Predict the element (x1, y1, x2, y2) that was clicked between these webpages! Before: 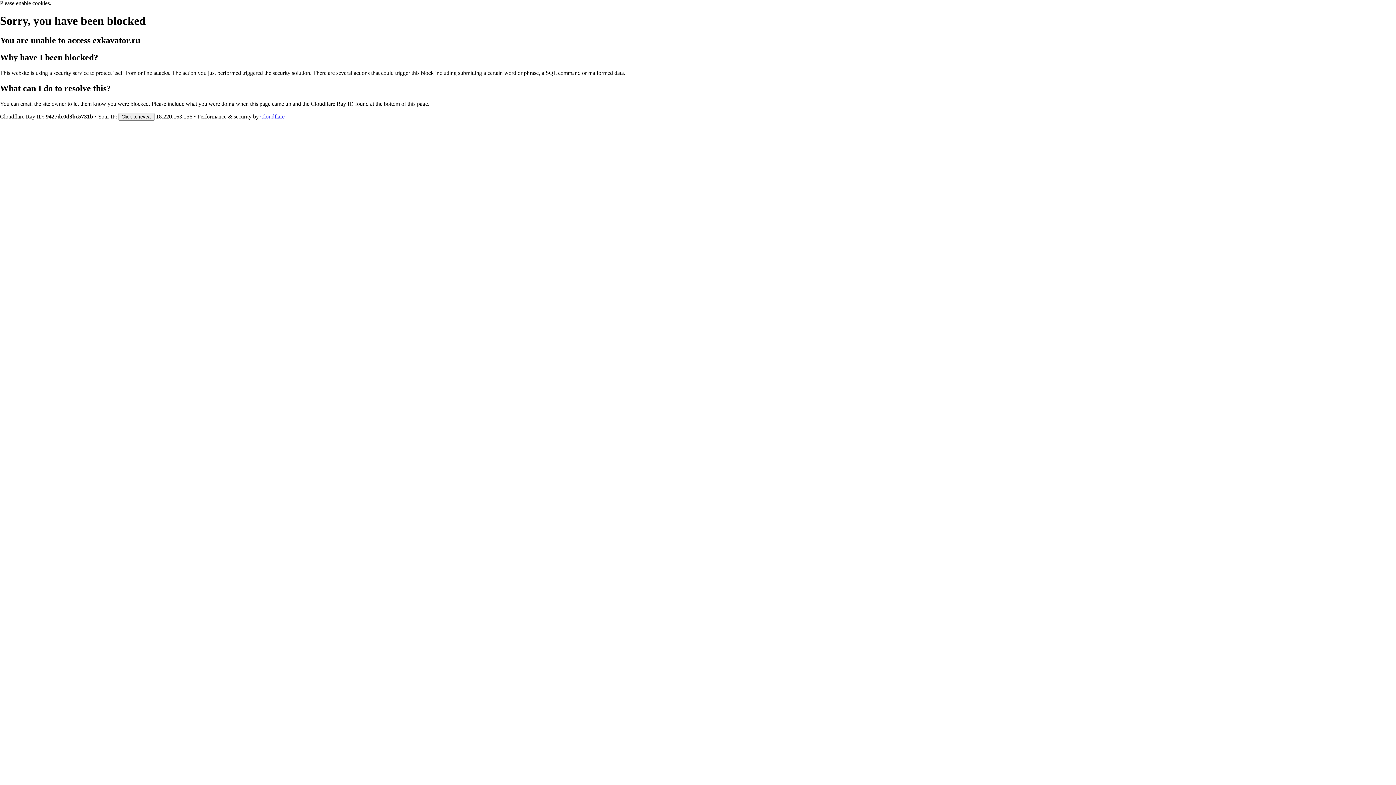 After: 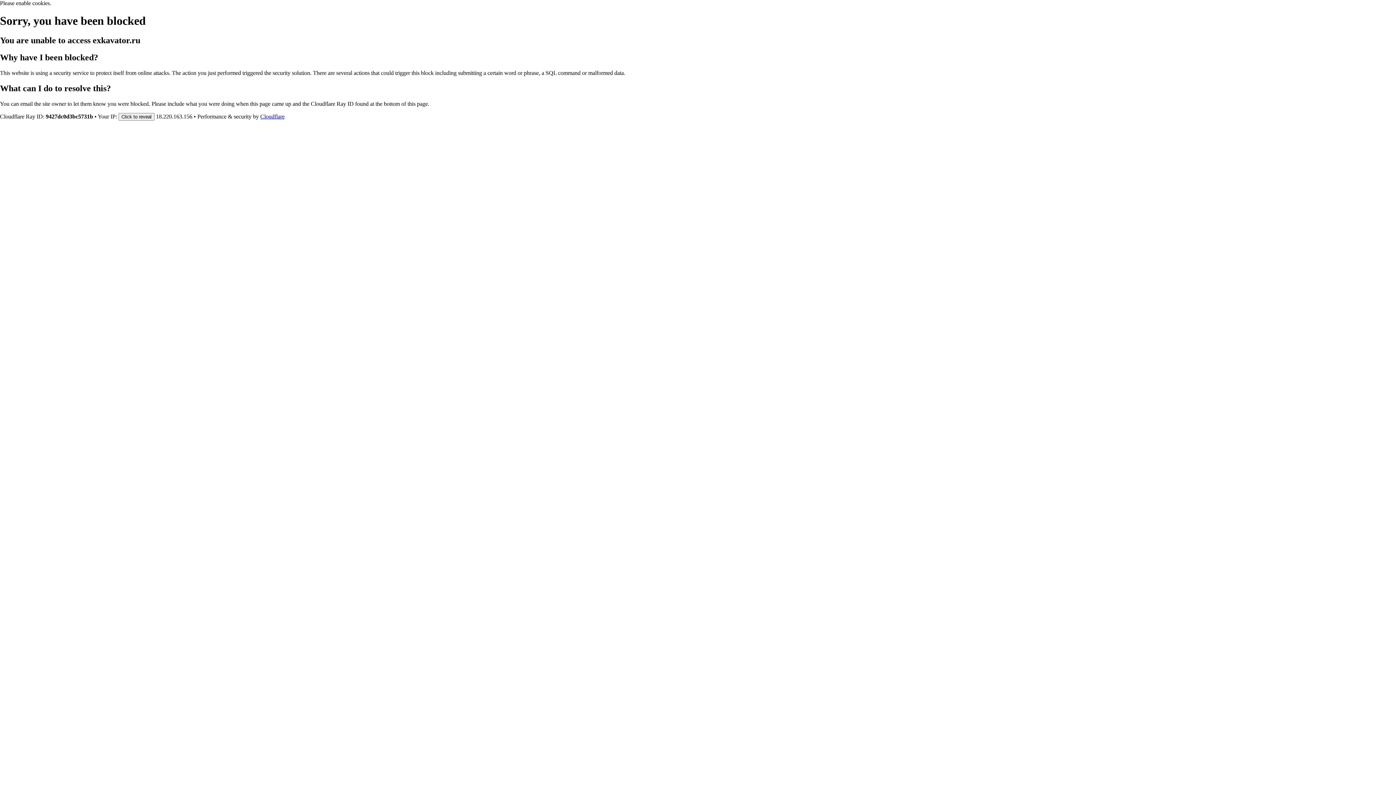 Action: bbox: (260, 113, 284, 119) label: Cloudflare